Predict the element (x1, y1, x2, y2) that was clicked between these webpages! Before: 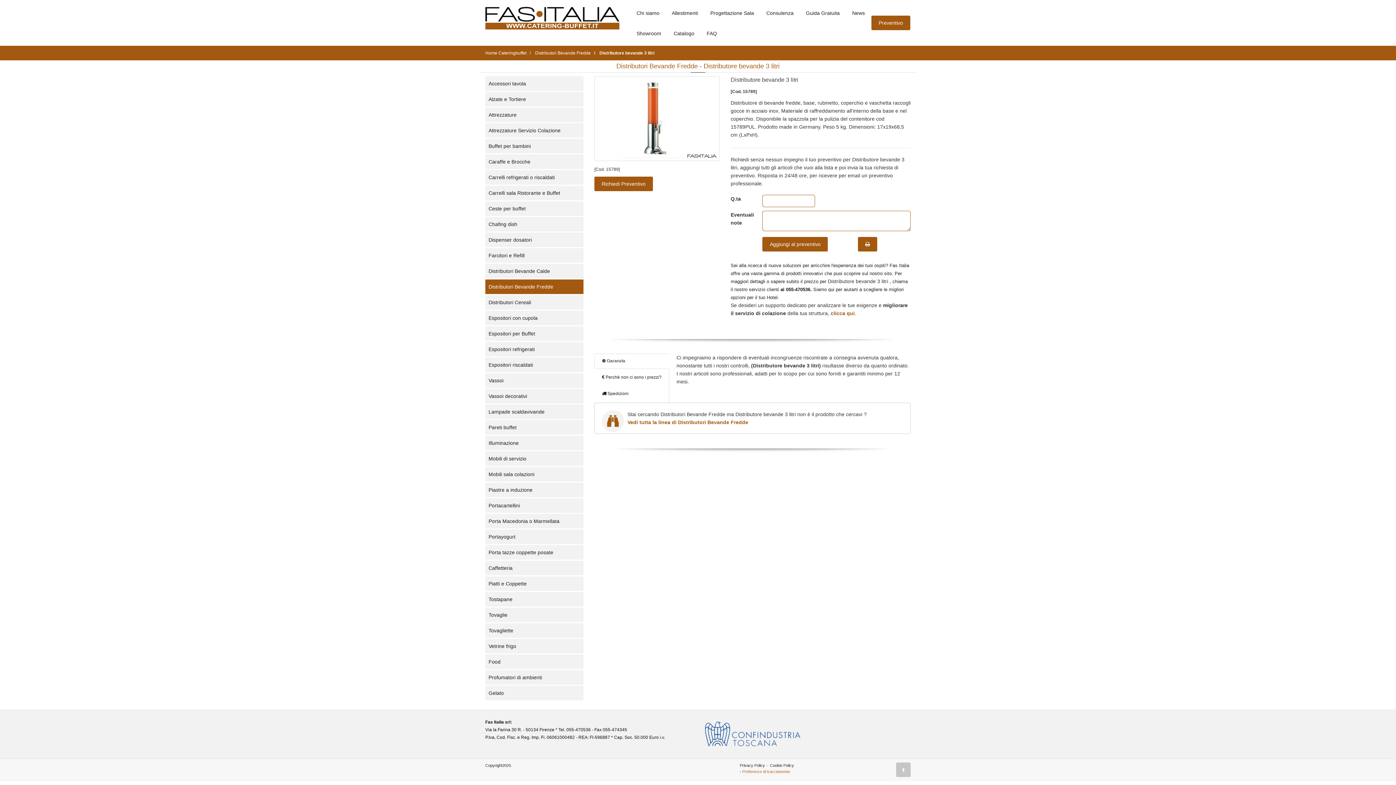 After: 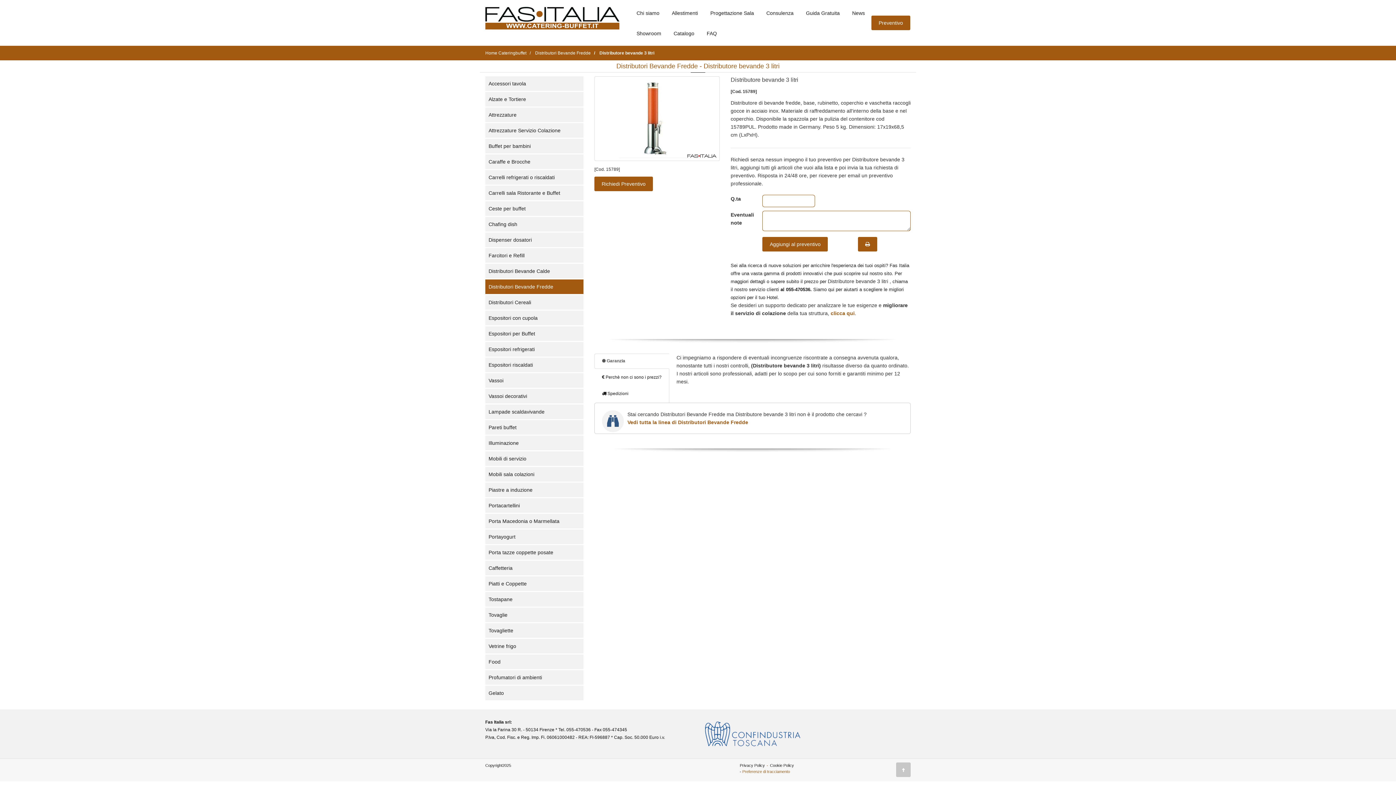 Action: bbox: (602, 410, 624, 432)